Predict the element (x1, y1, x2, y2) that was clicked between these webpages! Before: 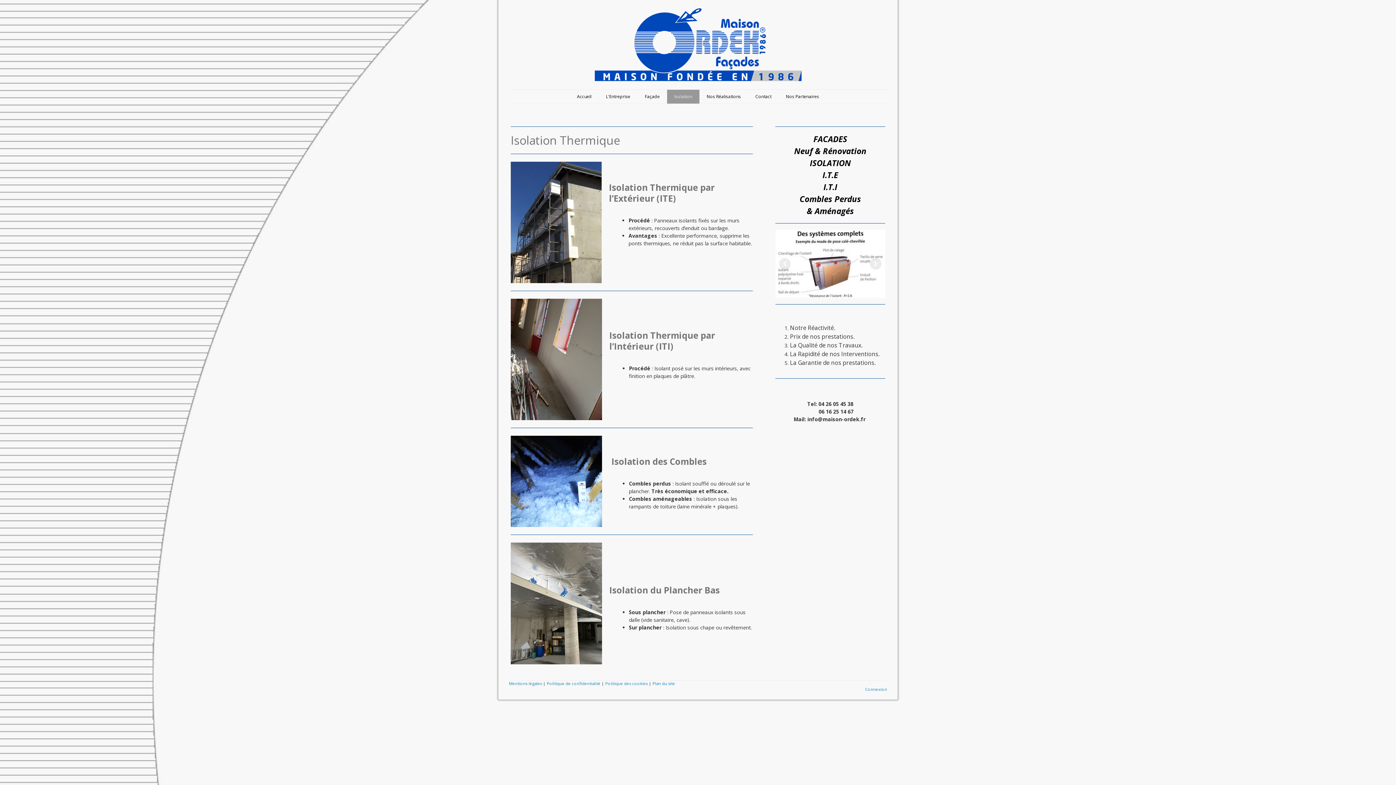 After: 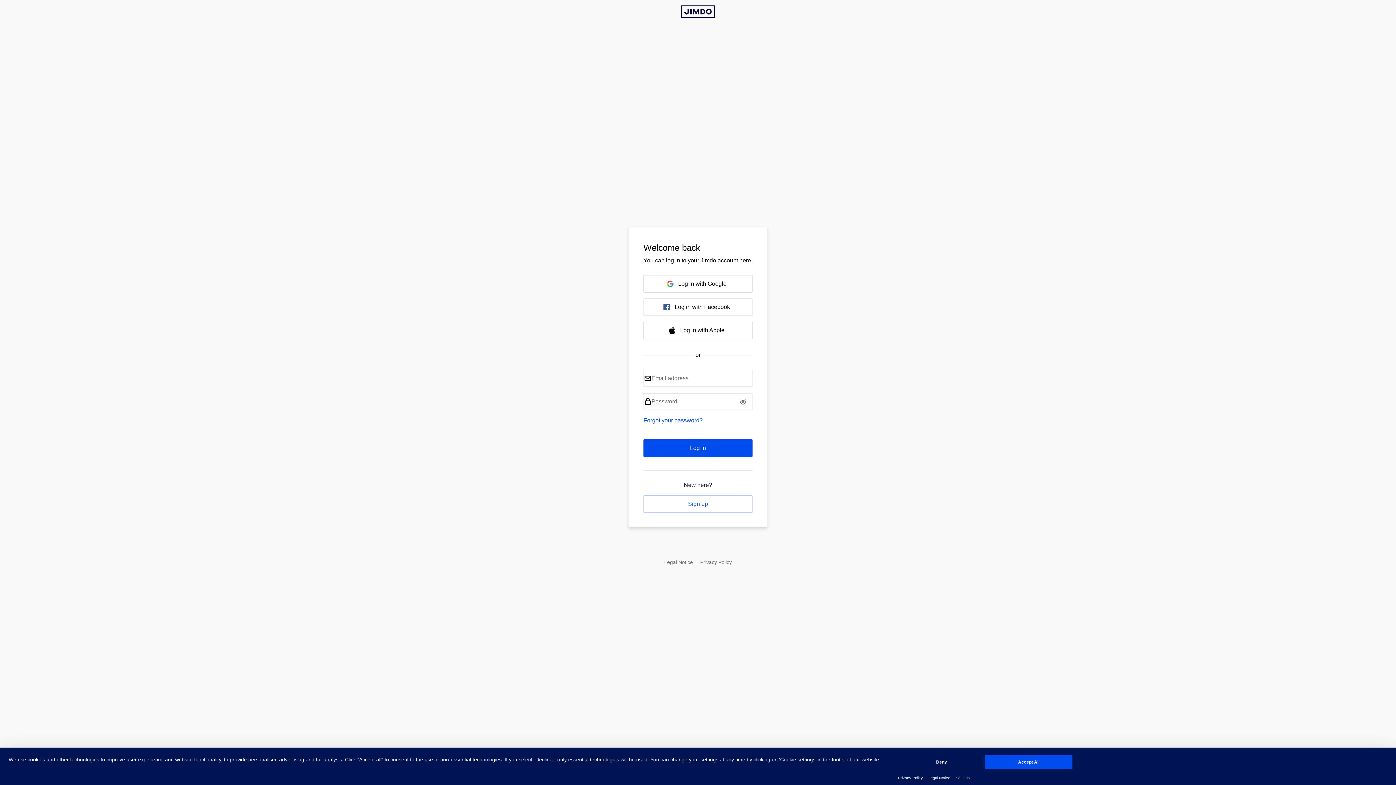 Action: bbox: (865, 686, 887, 692) label: Connexion